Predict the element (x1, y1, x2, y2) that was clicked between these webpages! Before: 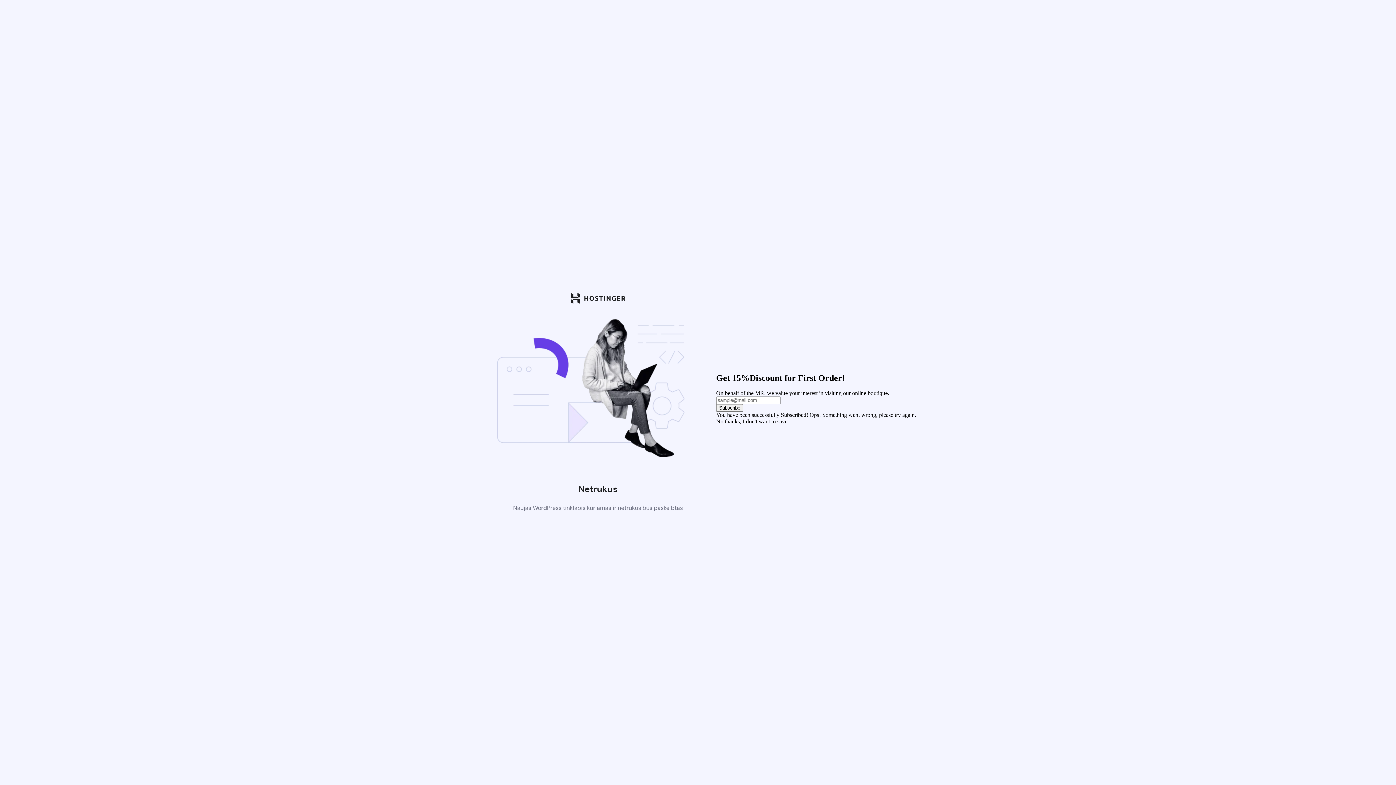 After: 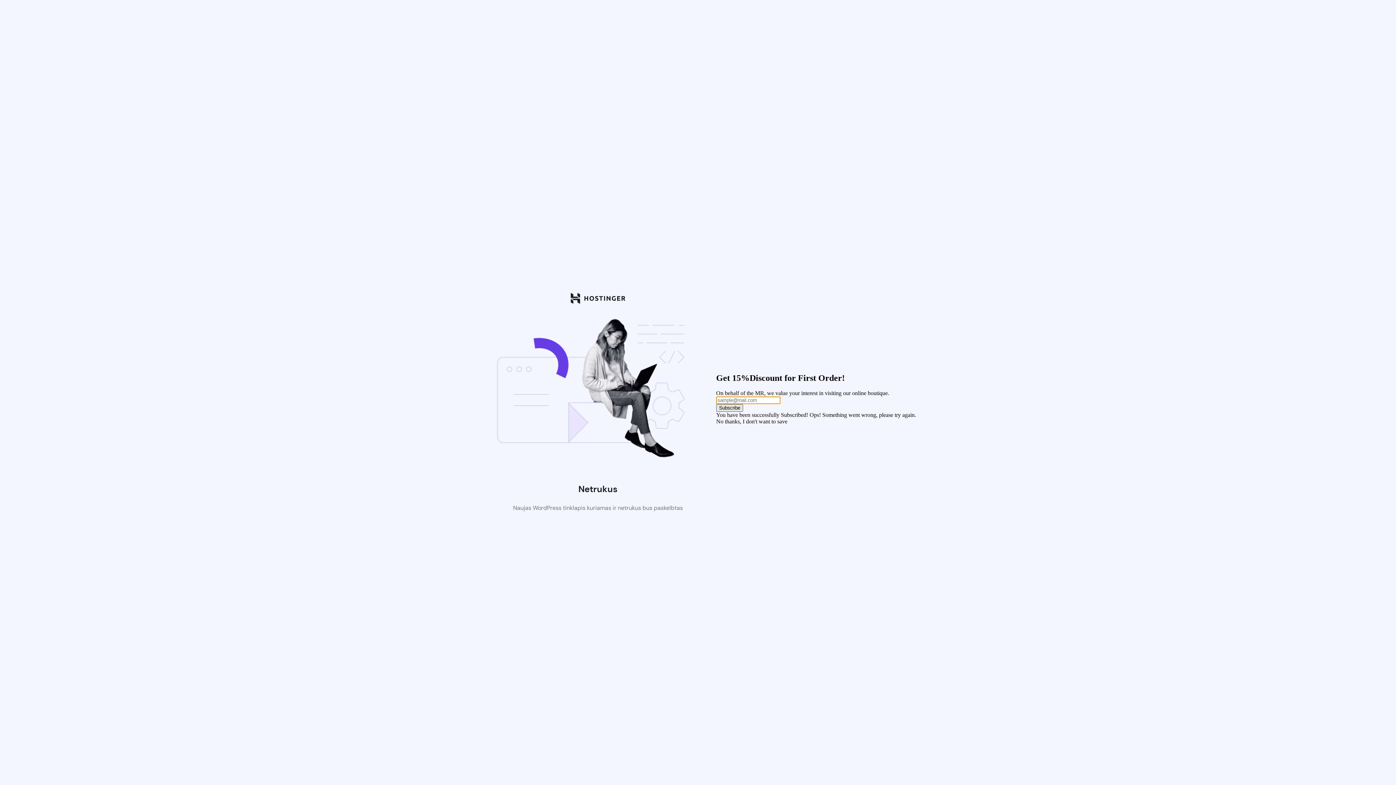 Action: bbox: (716, 404, 743, 412) label: Subscribe